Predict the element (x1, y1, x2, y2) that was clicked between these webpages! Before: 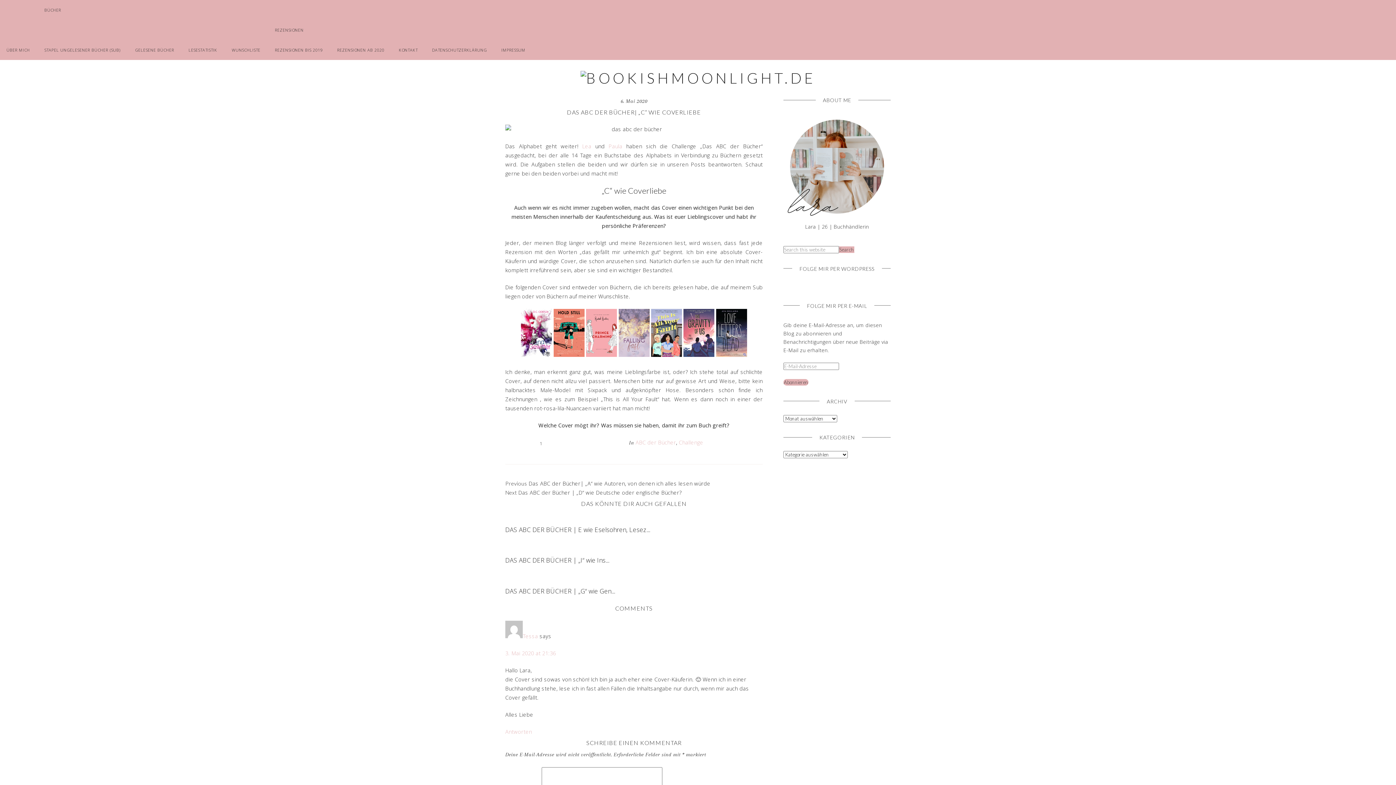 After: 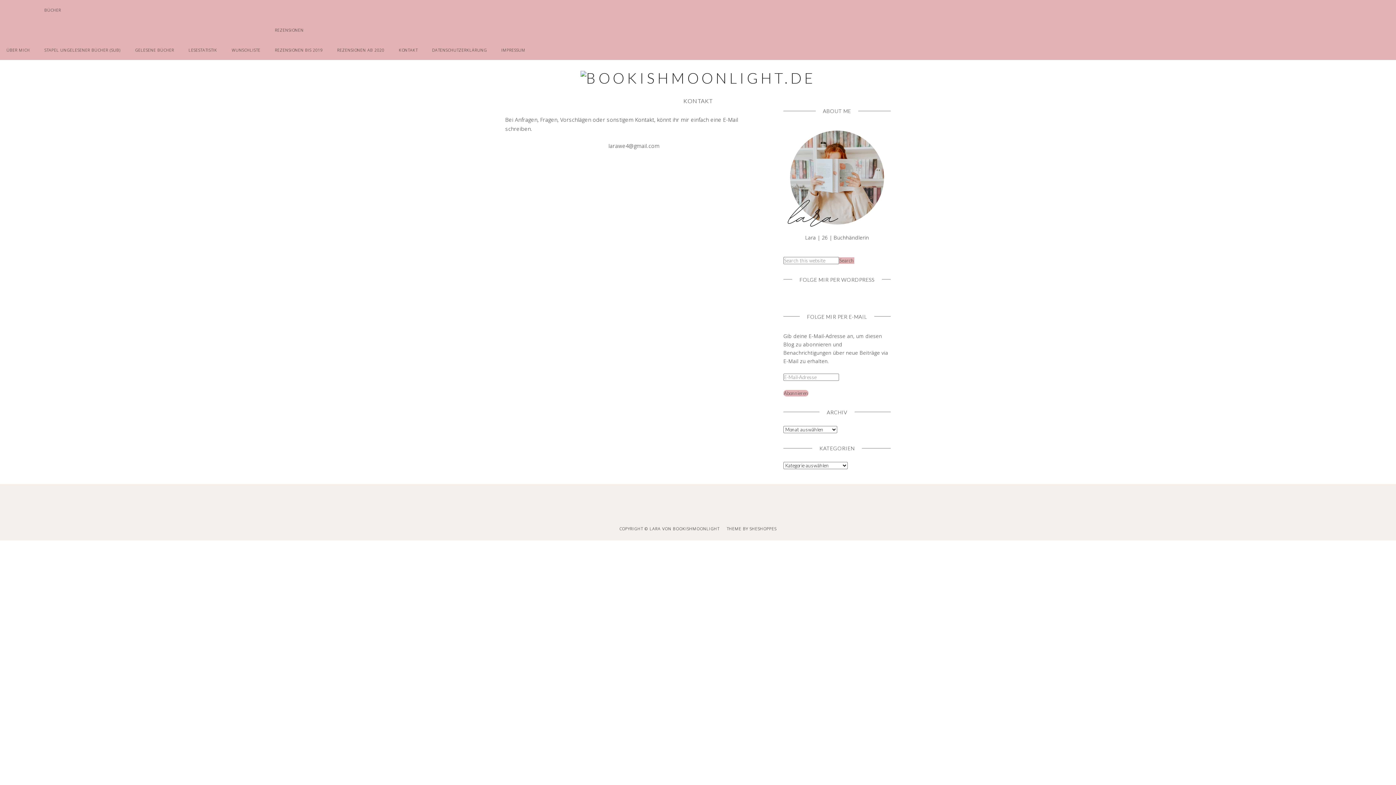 Action: label: KONTAKT bbox: (392, 40, 424, 60)